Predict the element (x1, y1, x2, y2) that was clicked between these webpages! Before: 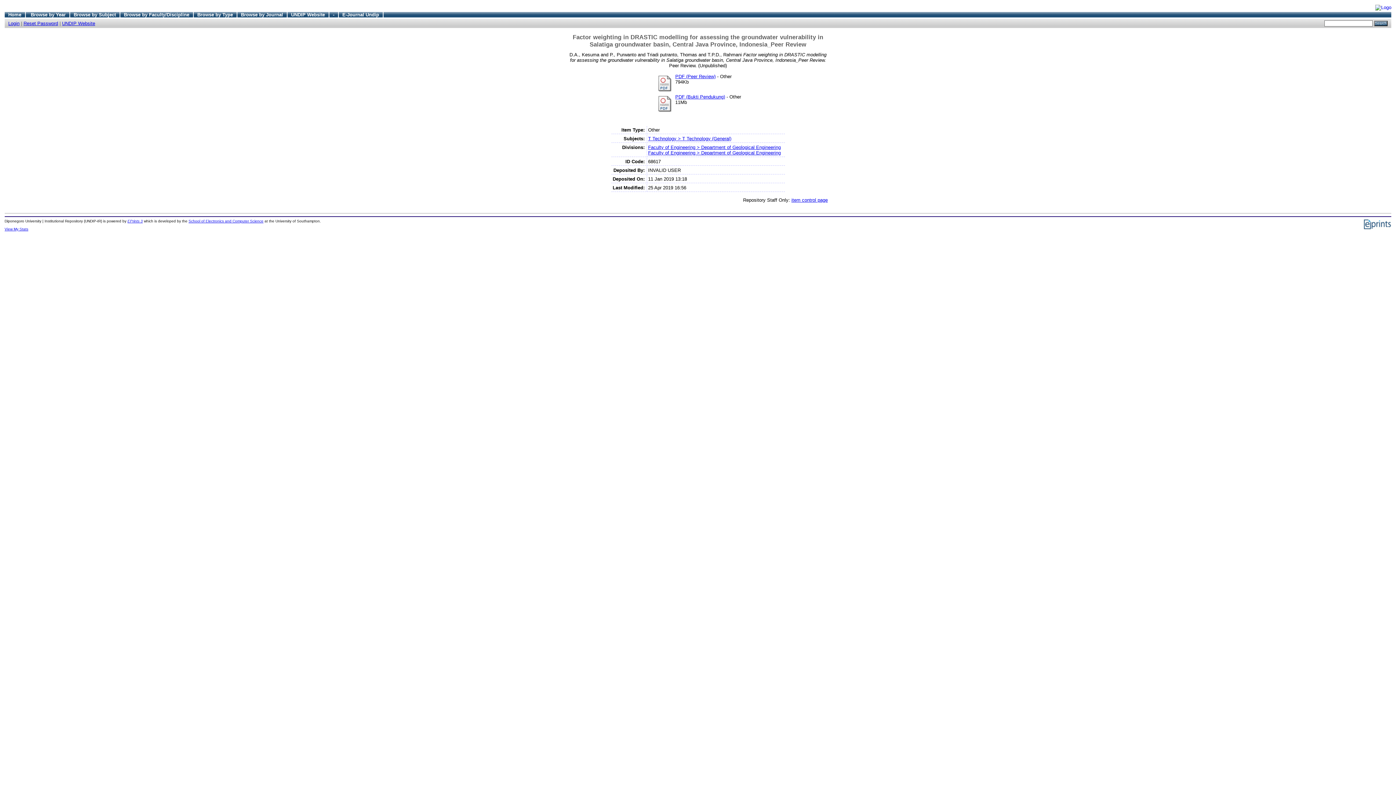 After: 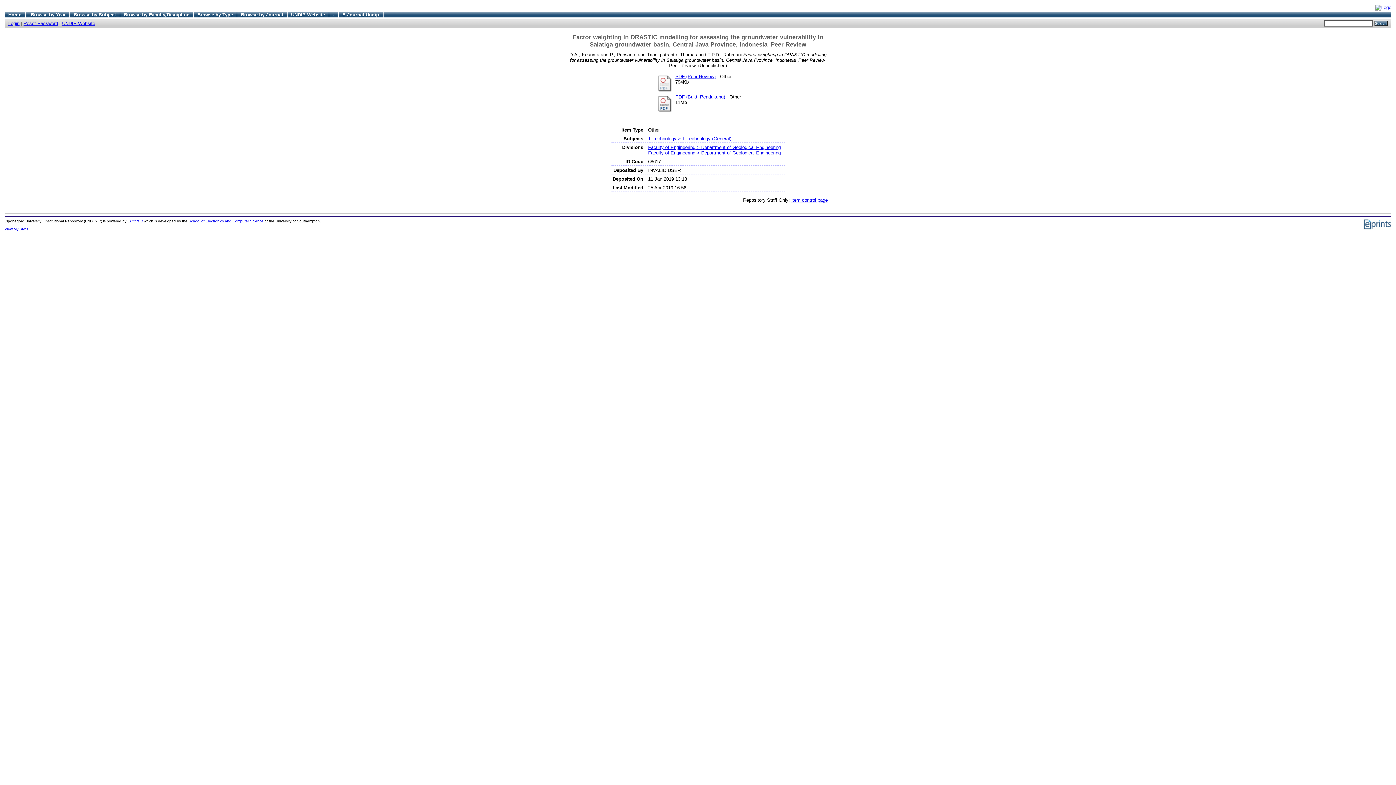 Action: label: View My Stats bbox: (4, 227, 28, 231)